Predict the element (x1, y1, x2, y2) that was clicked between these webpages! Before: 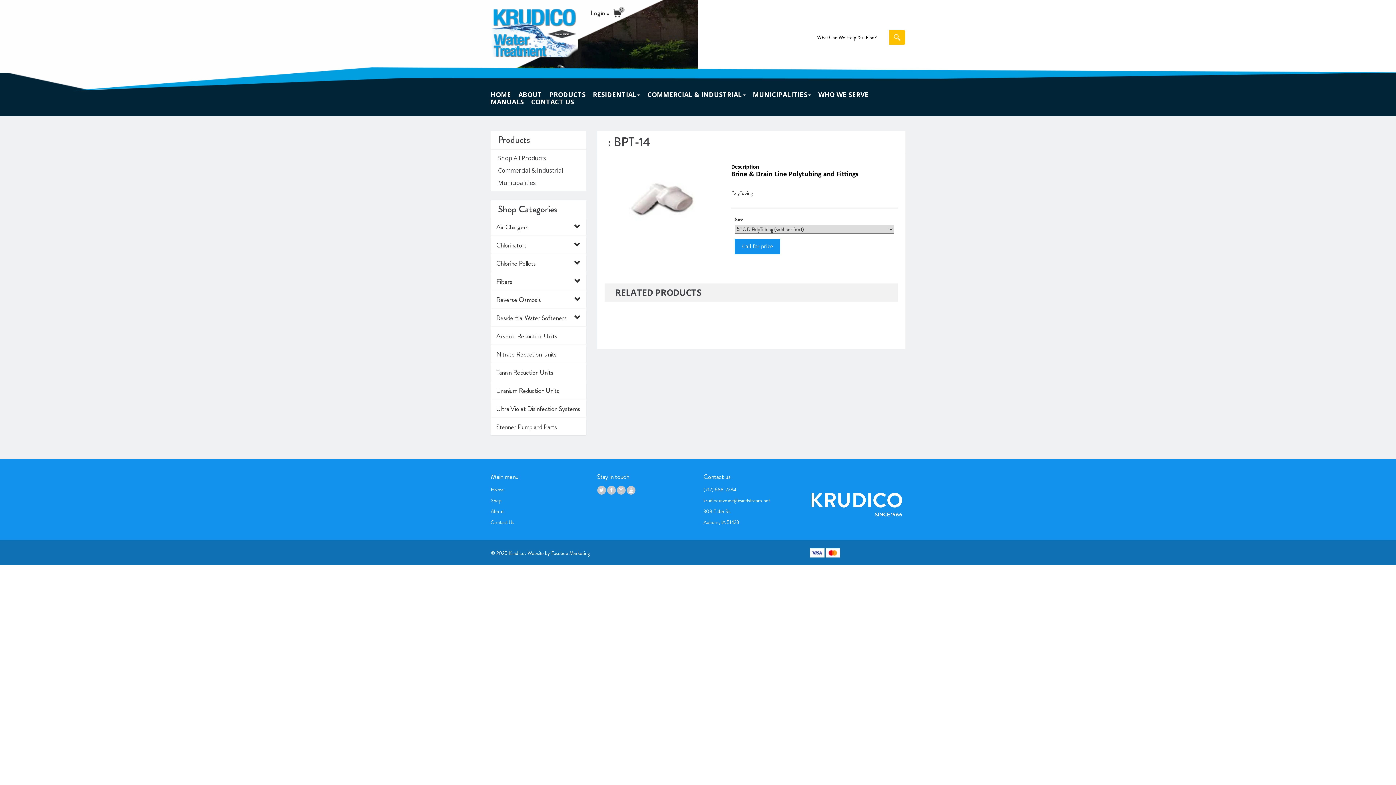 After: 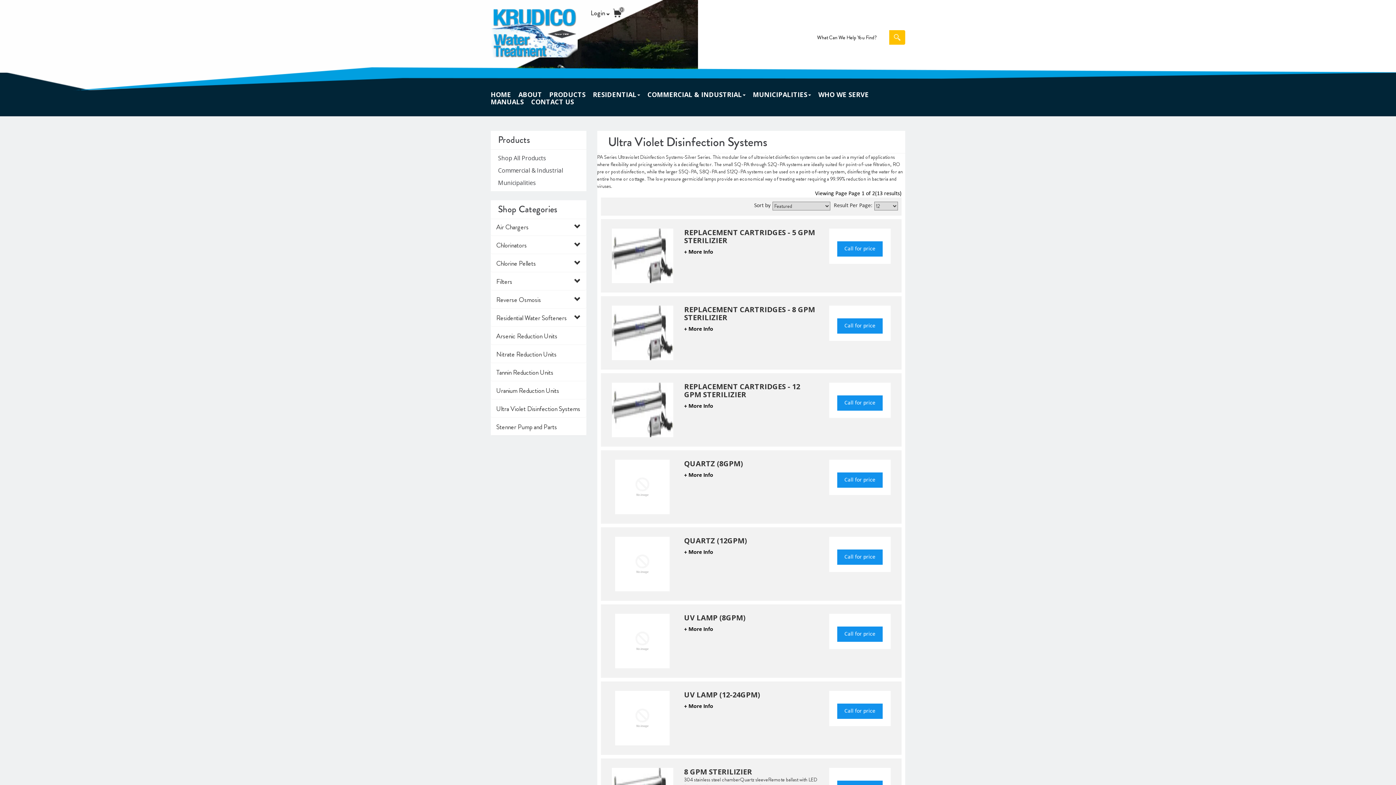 Action: label: Ultra Violet Disinfection Systems bbox: (496, 404, 580, 413)